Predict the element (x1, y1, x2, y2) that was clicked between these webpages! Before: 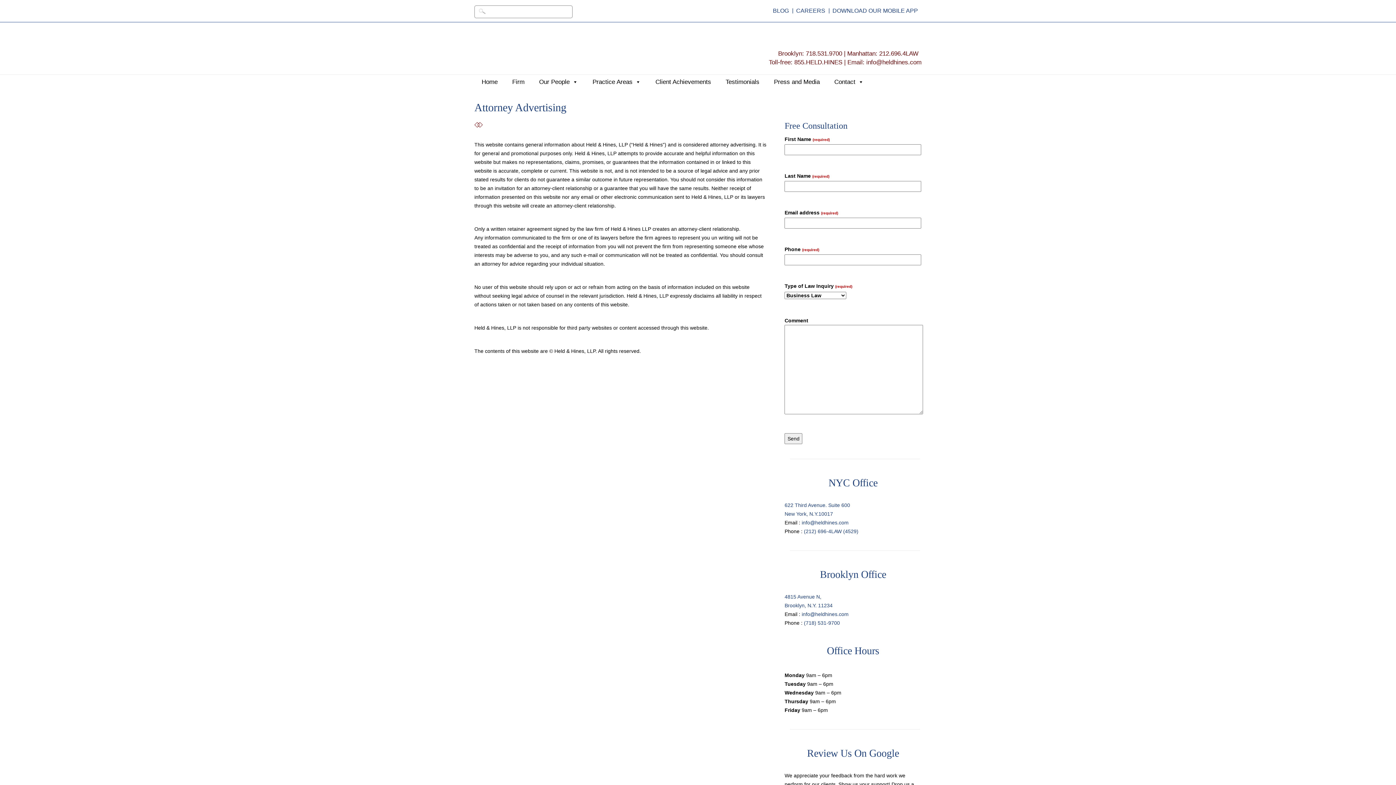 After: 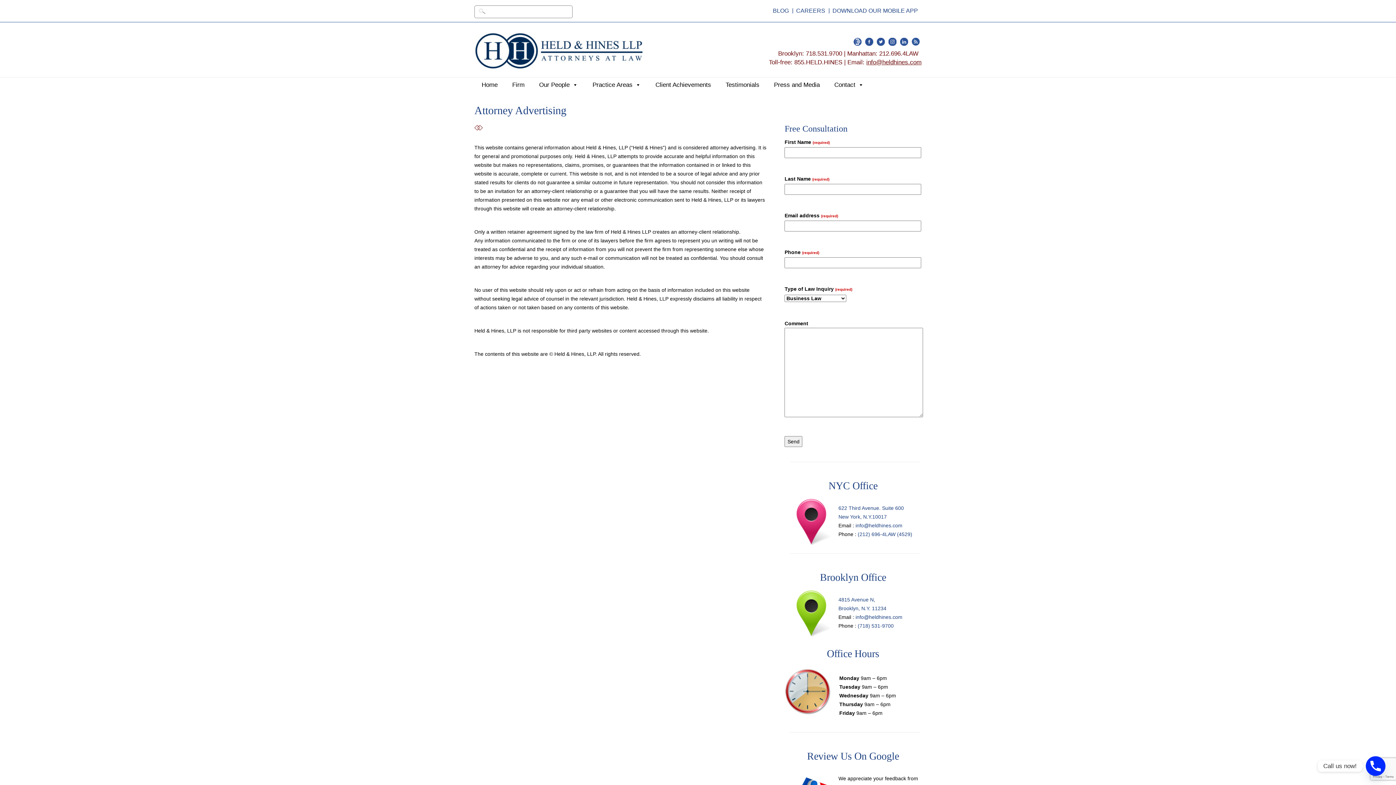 Action: bbox: (866, 58, 921, 65) label: info@heldhines.com